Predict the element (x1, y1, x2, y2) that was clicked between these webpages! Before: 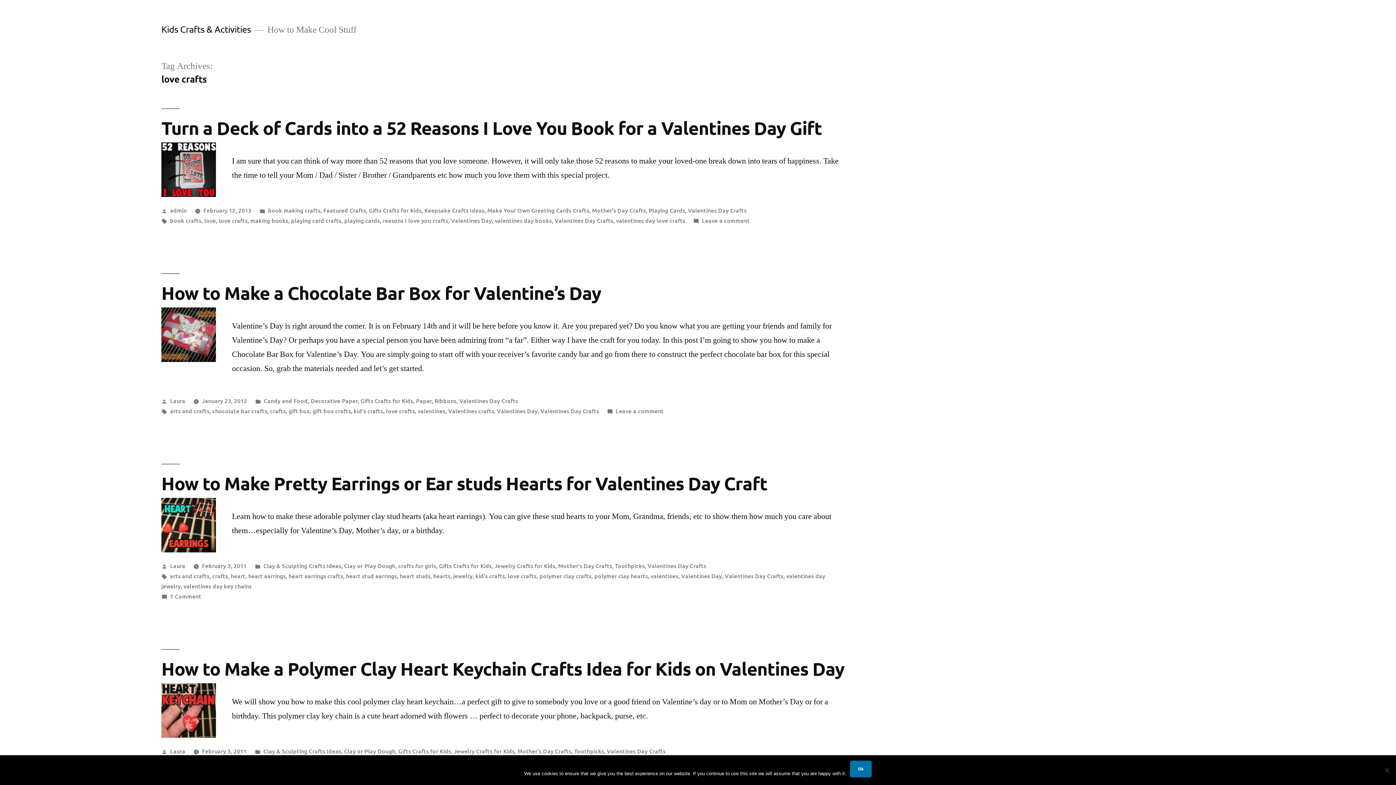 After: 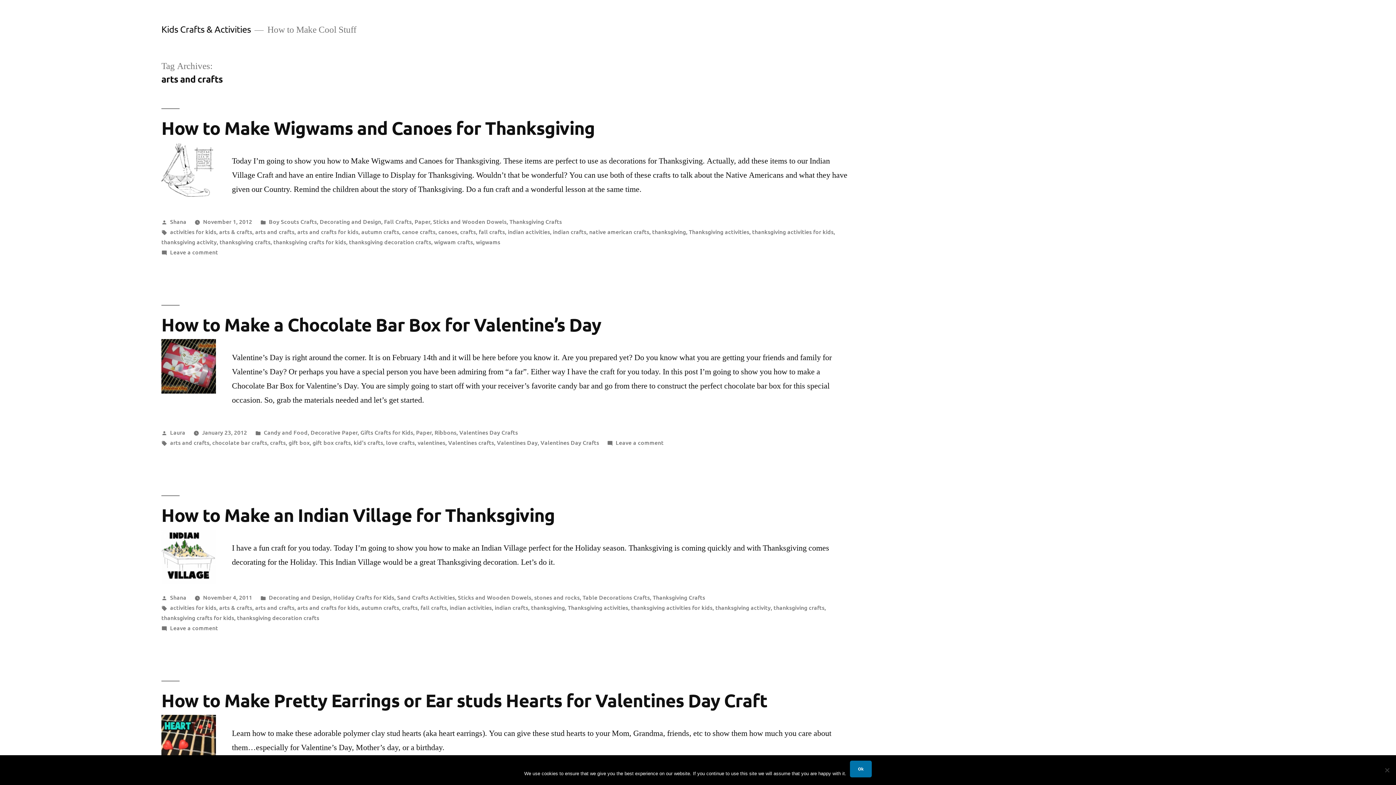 Action: label: arts and crafts bbox: (170, 572, 209, 580)